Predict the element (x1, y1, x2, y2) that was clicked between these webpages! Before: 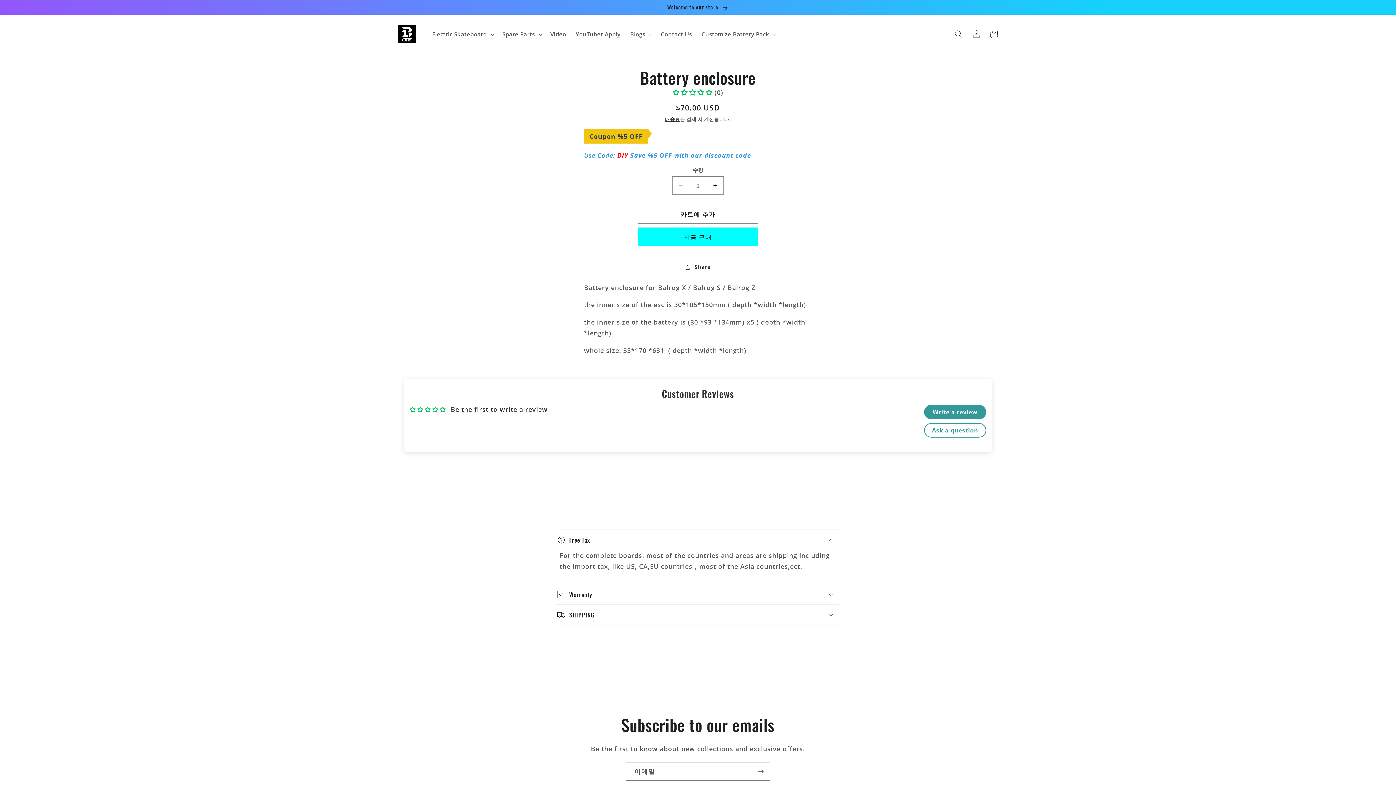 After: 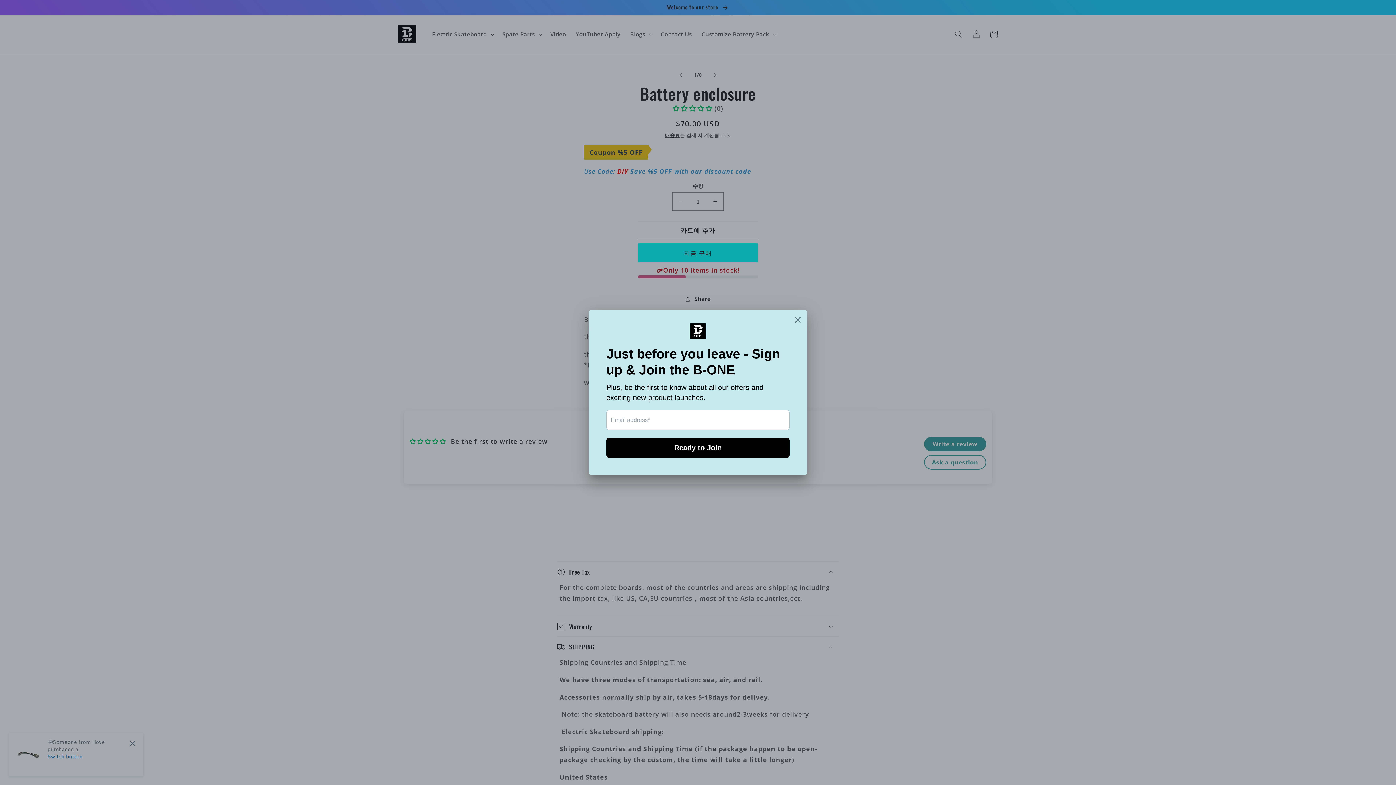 Action: label: SHIPPING bbox: (557, 605, 838, 625)